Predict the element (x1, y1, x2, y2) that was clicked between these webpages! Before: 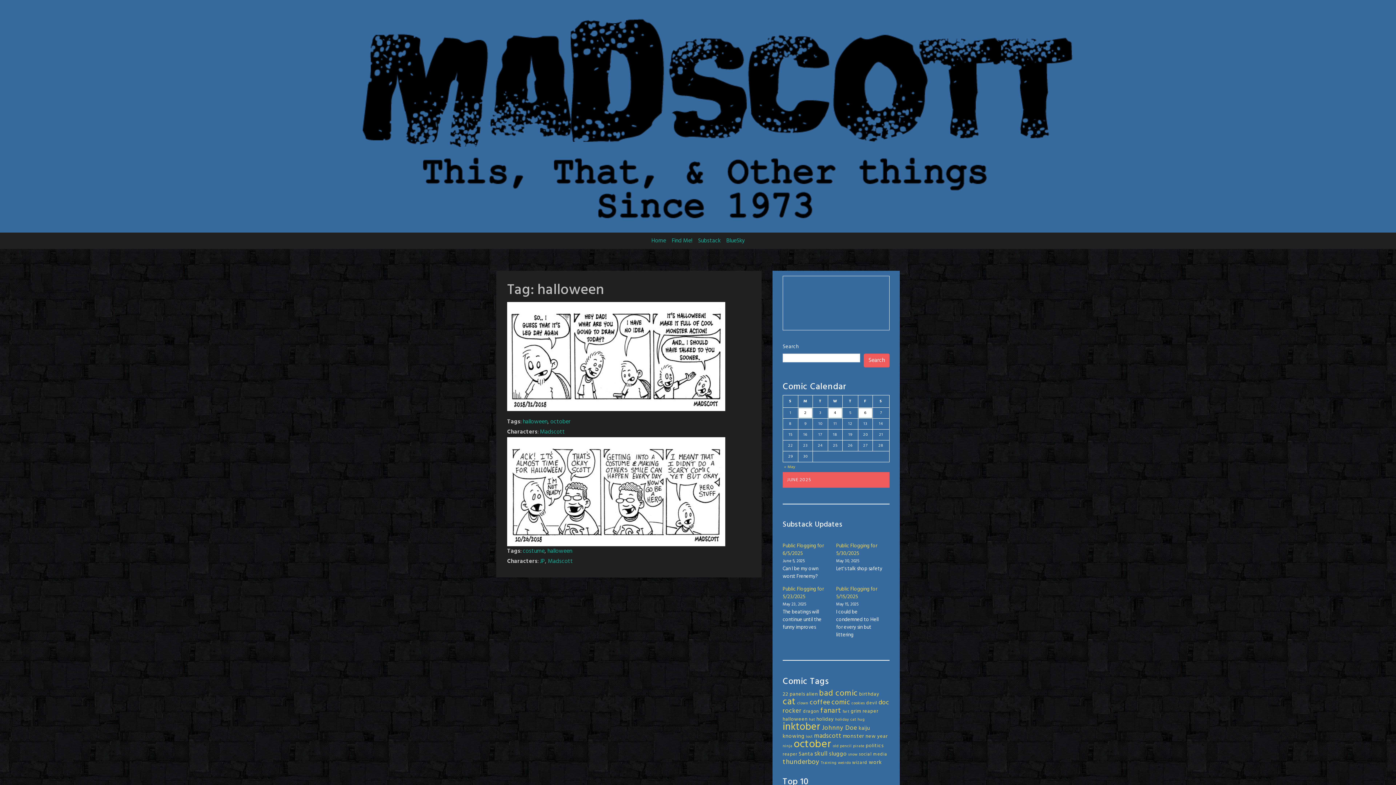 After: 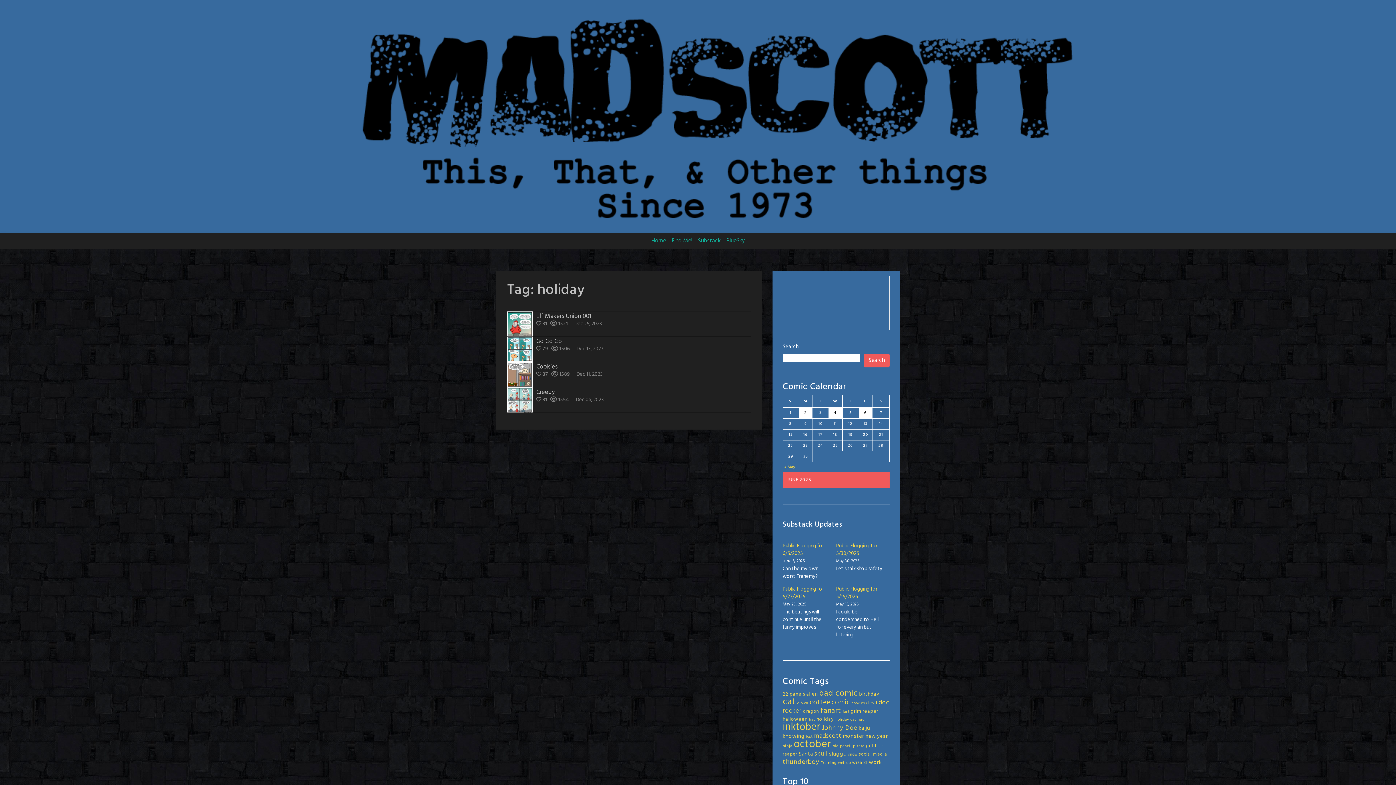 Action: label: holiday (4 items) bbox: (816, 715, 834, 724)